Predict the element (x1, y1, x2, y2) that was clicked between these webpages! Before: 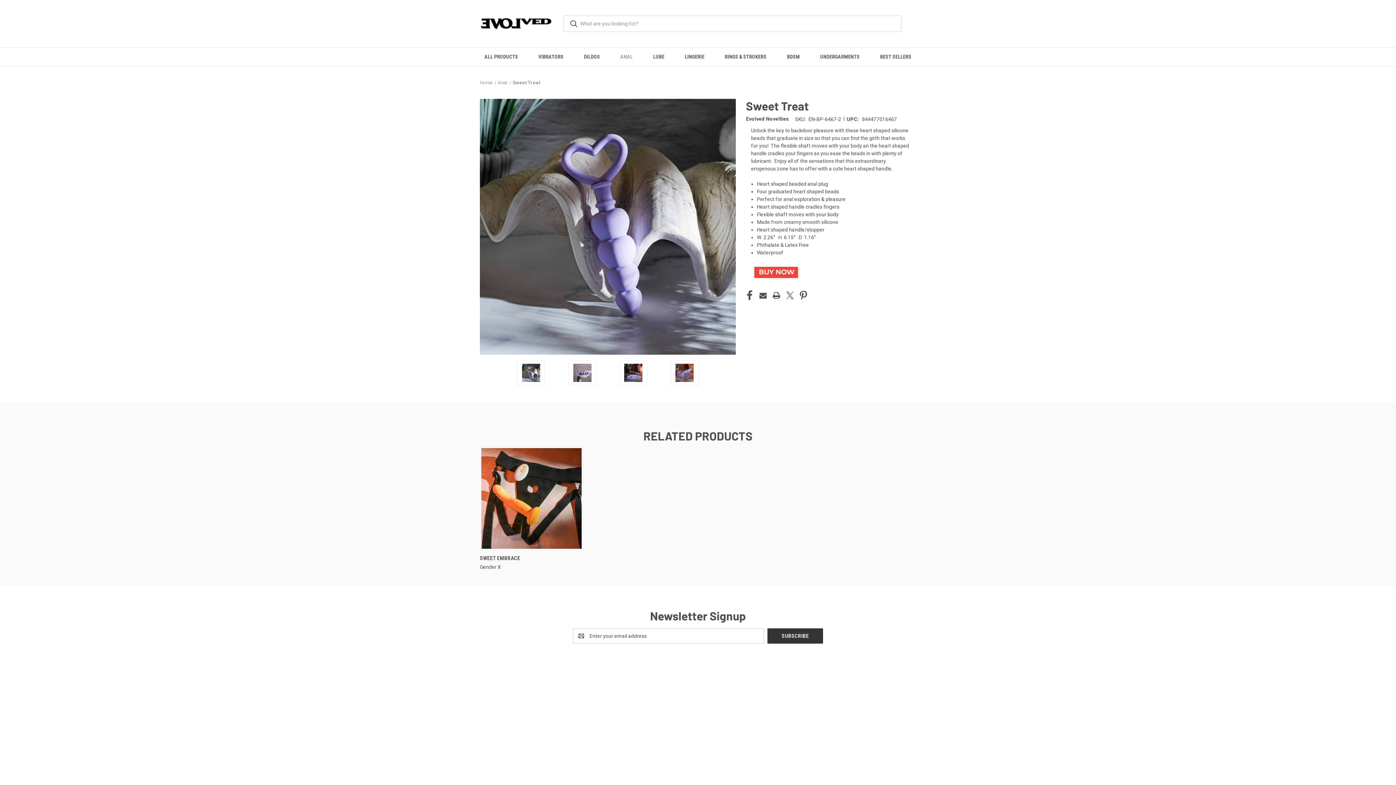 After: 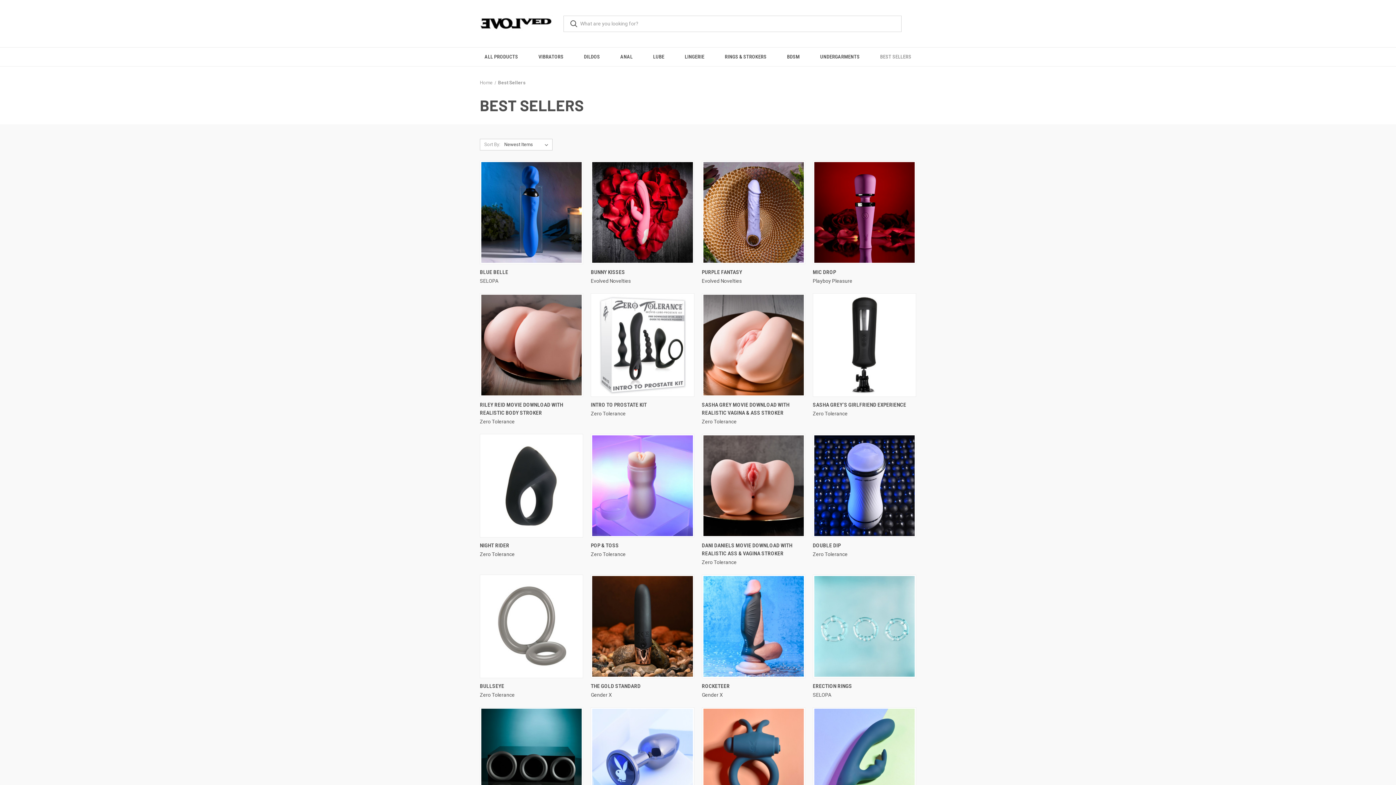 Action: label: Best Sellers bbox: (629, 765, 656, 771)